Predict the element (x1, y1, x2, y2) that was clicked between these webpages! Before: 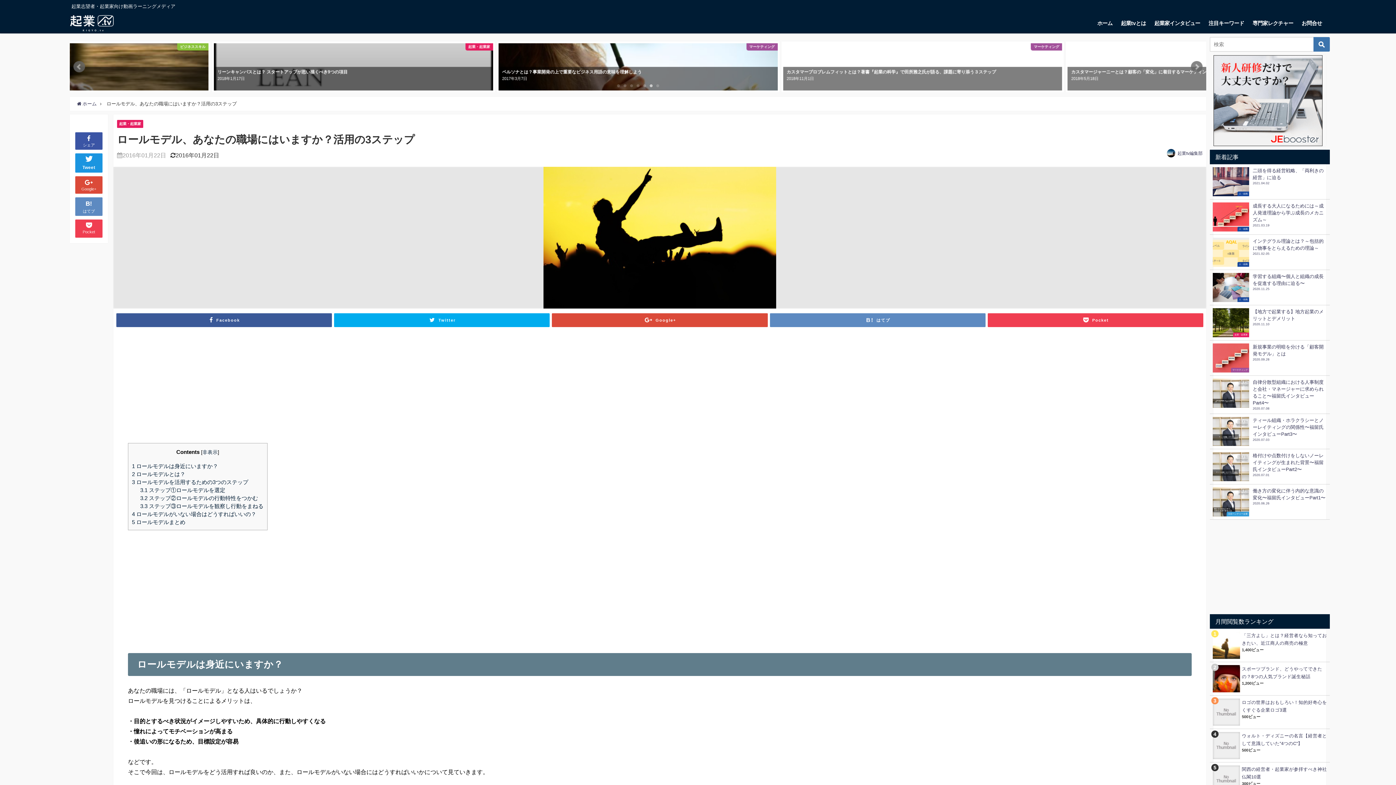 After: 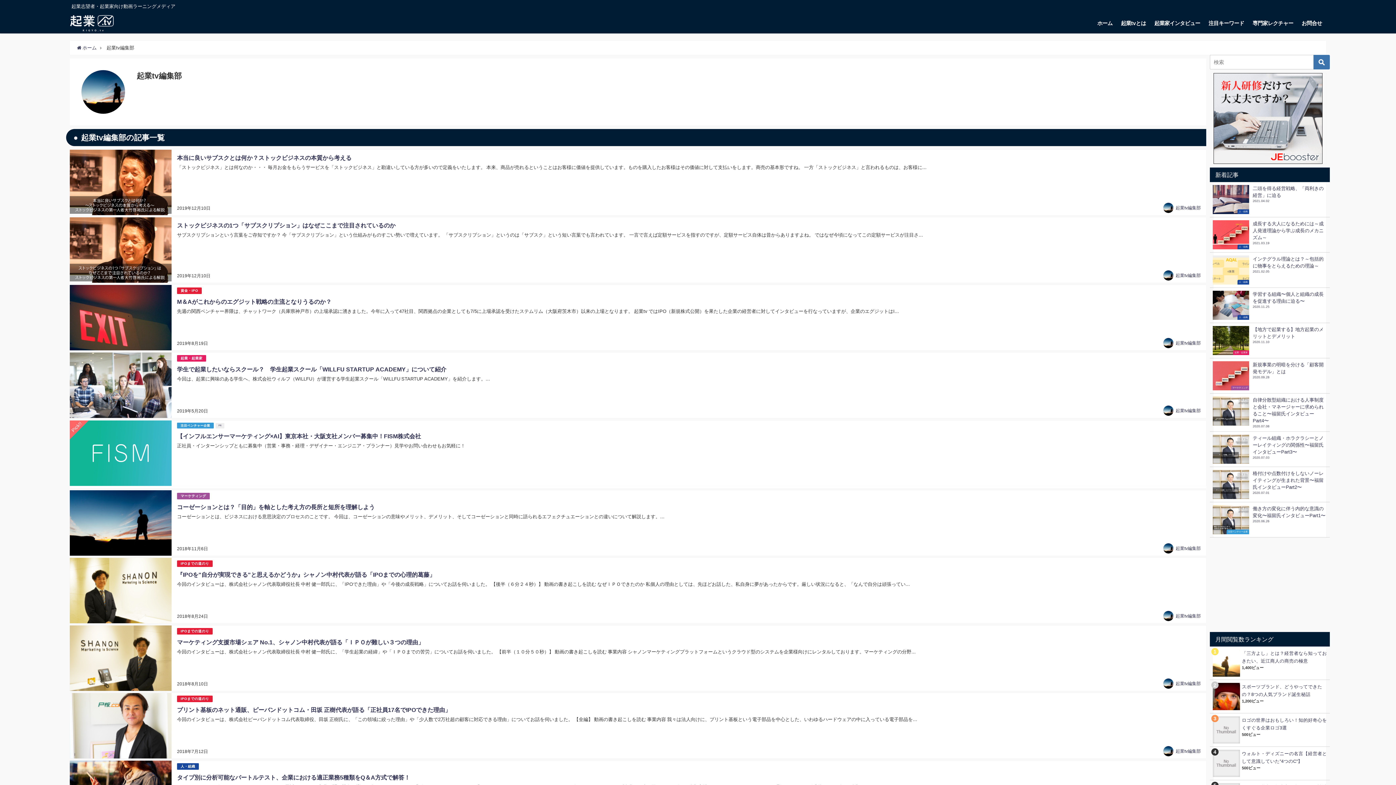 Action: label: 起業tv編集部 bbox: (1177, 151, 1202, 155)